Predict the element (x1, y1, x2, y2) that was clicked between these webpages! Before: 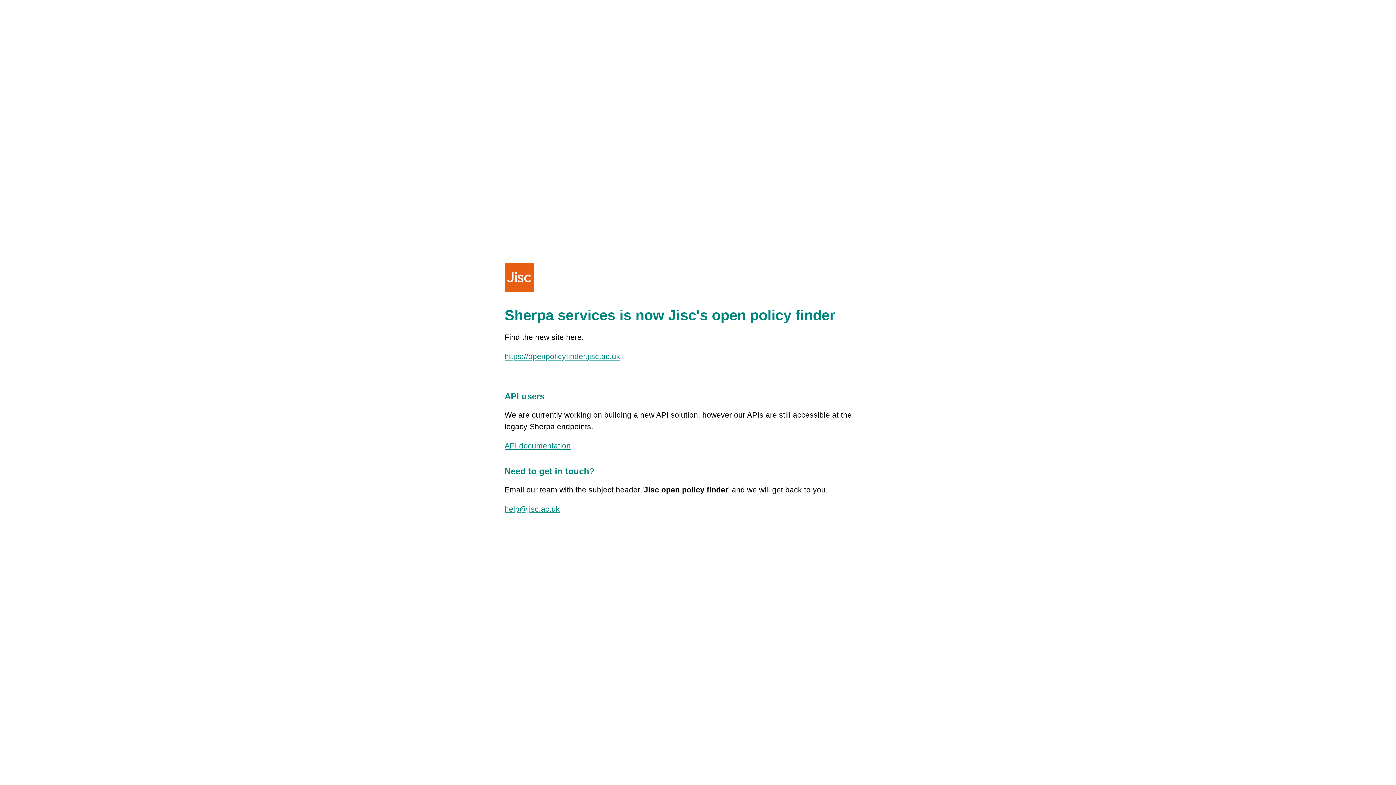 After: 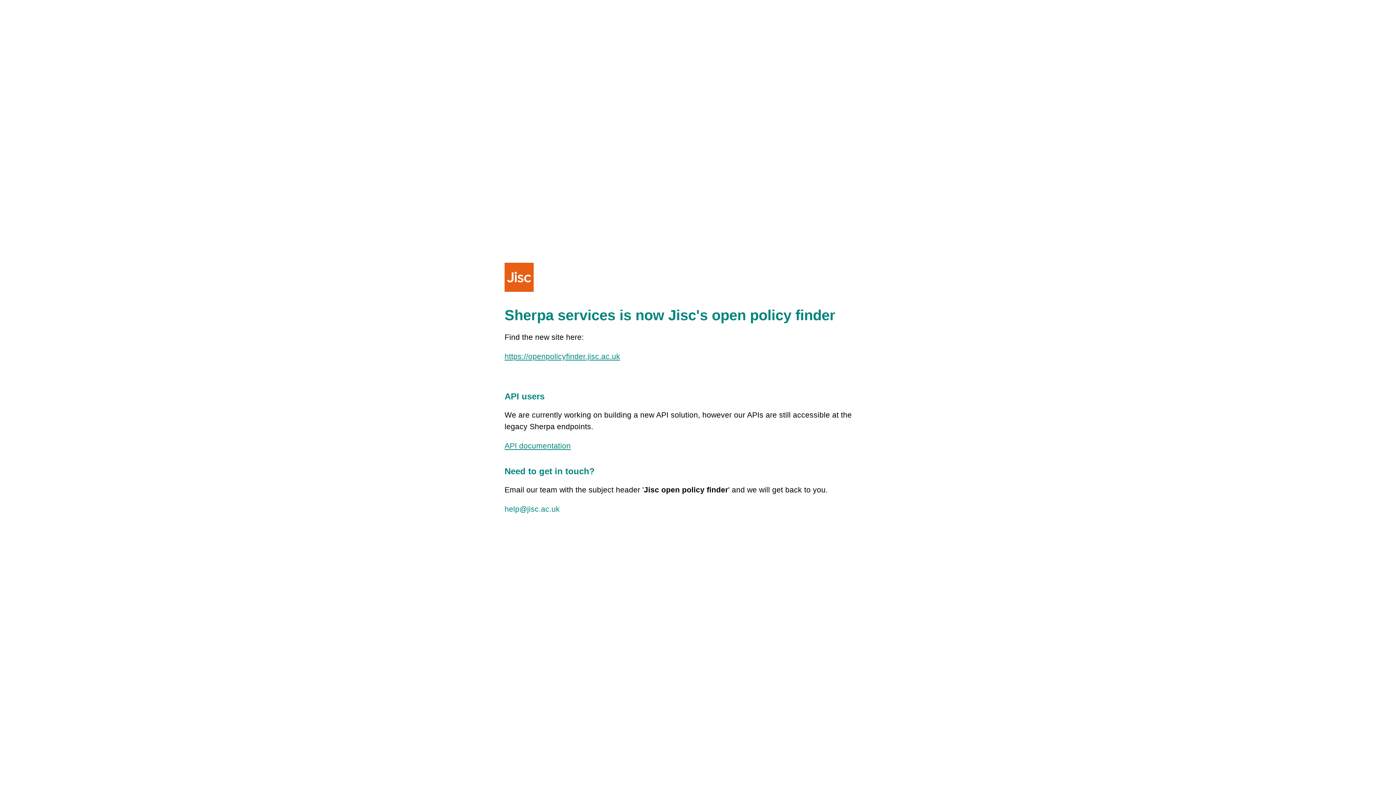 Action: label: help@jisc.ac.uk bbox: (504, 505, 560, 513)